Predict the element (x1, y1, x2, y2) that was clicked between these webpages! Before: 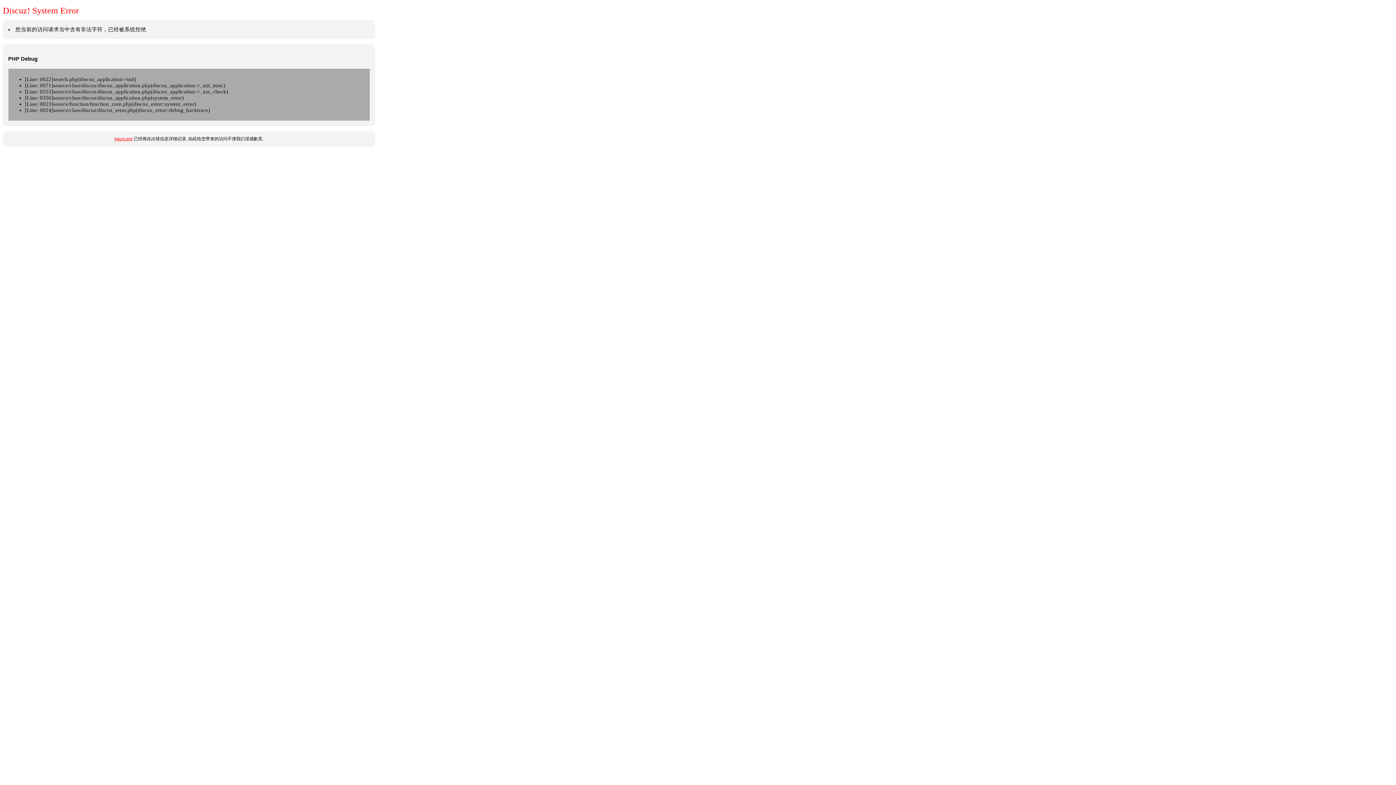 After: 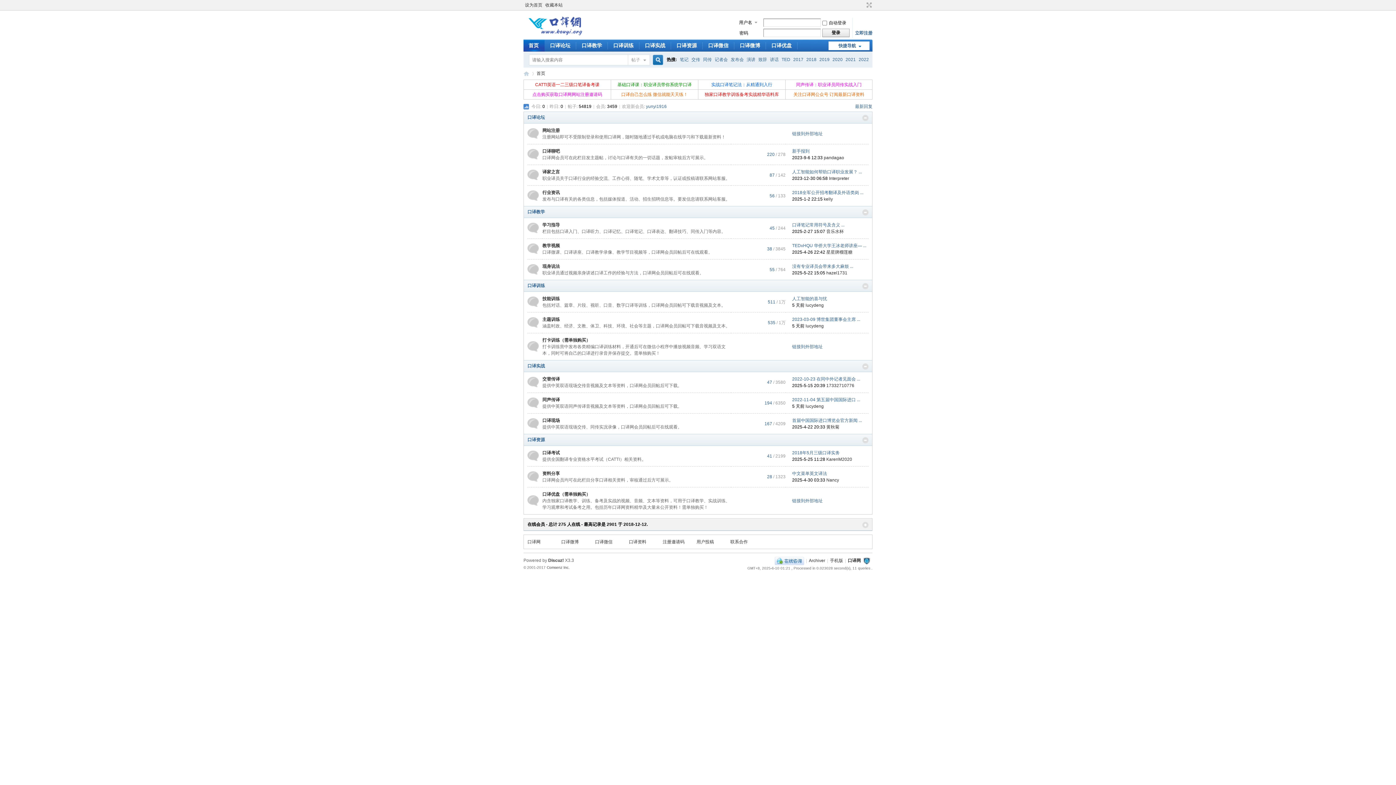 Action: label: kouyi.org bbox: (114, 136, 132, 141)